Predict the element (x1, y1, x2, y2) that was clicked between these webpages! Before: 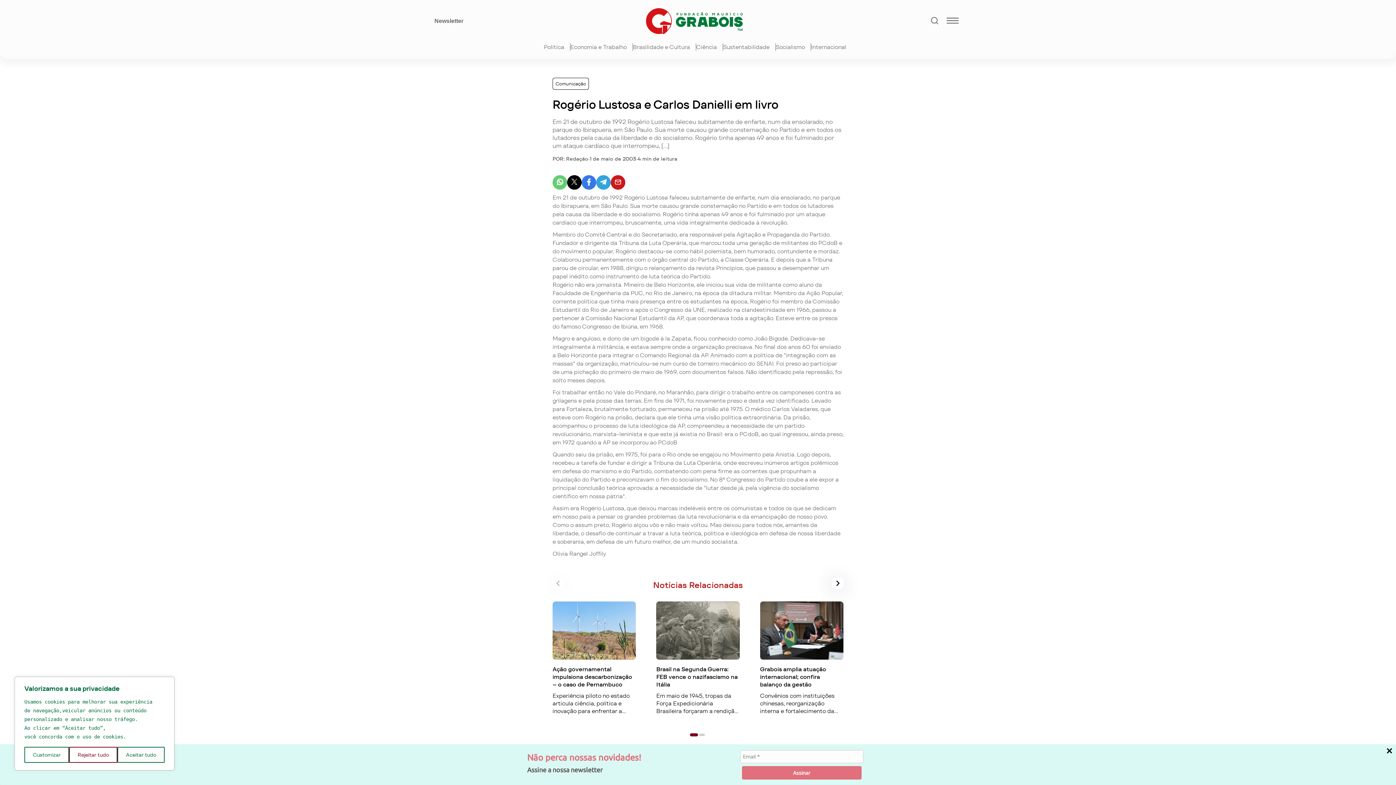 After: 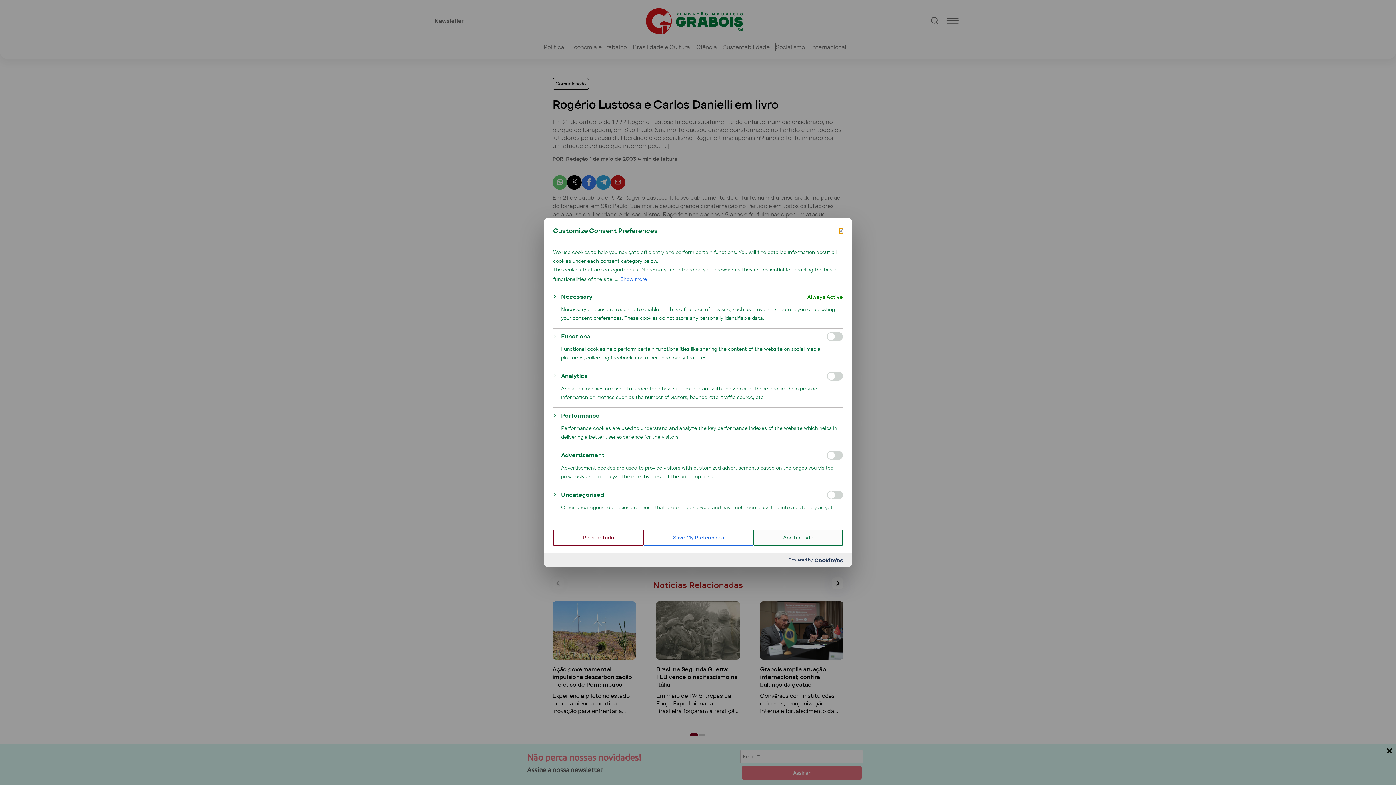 Action: label: Customizar bbox: (24, 747, 69, 763)